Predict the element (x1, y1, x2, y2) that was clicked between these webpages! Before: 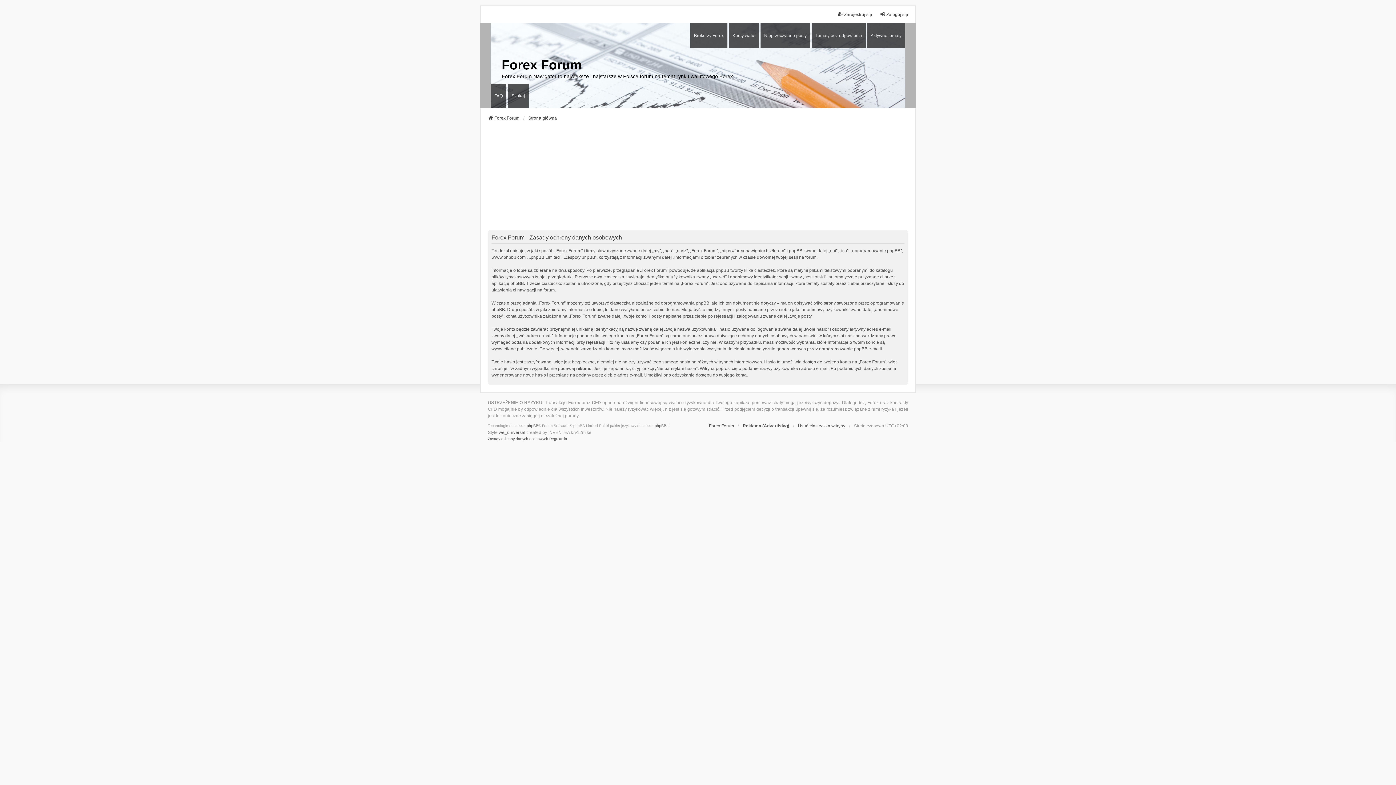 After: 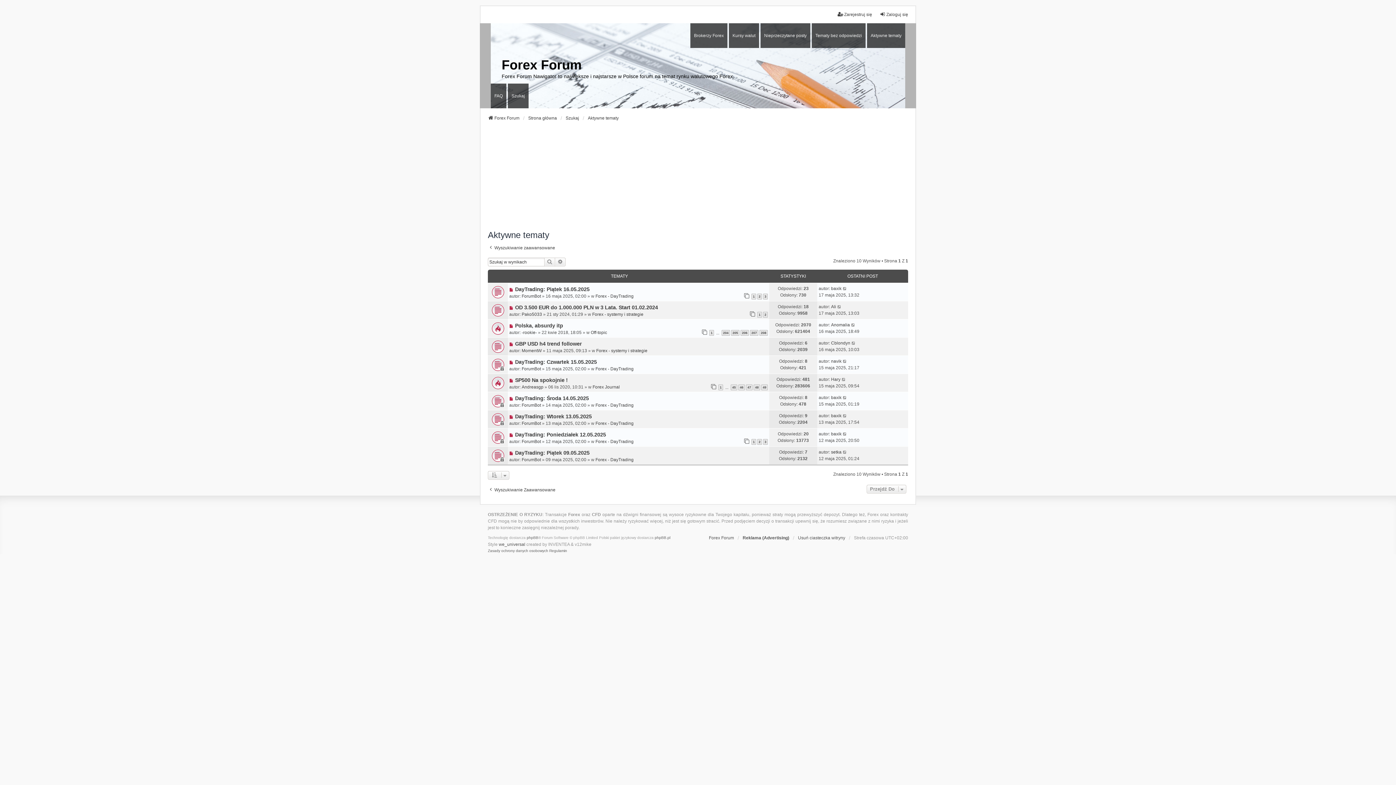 Action: bbox: (867, 23, 905, 47) label: Aktywne tematy